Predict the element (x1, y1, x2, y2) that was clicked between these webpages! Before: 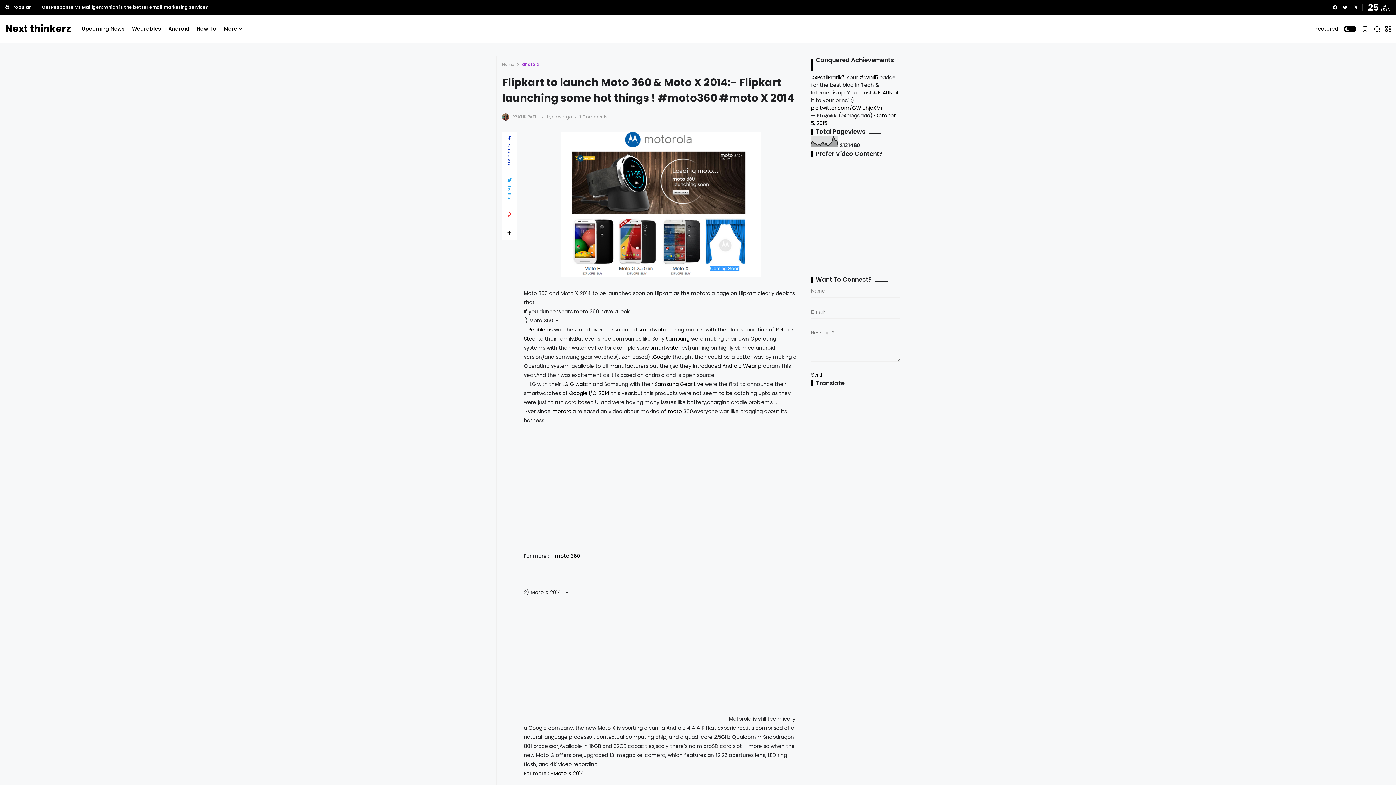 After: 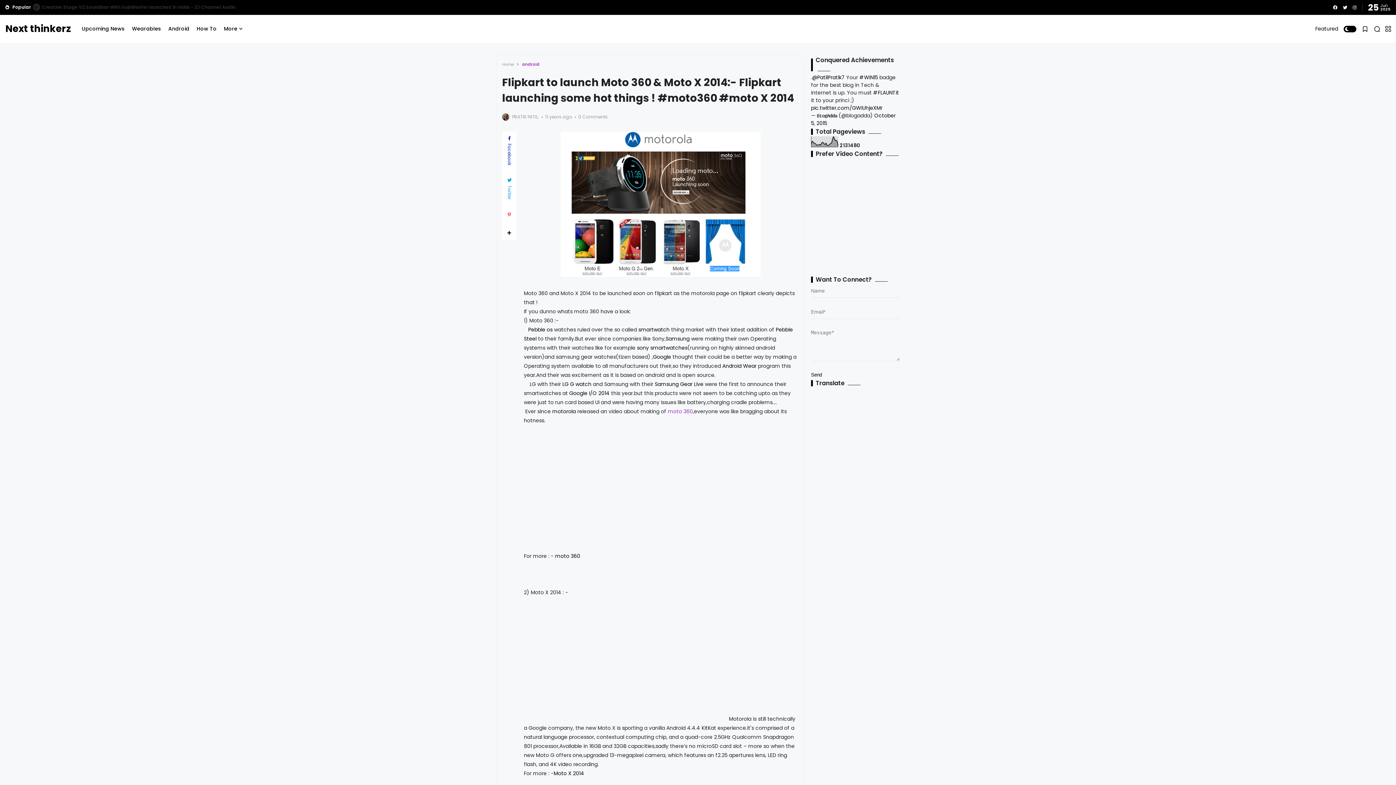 Action: label: moto 360 bbox: (668, 407, 693, 415)